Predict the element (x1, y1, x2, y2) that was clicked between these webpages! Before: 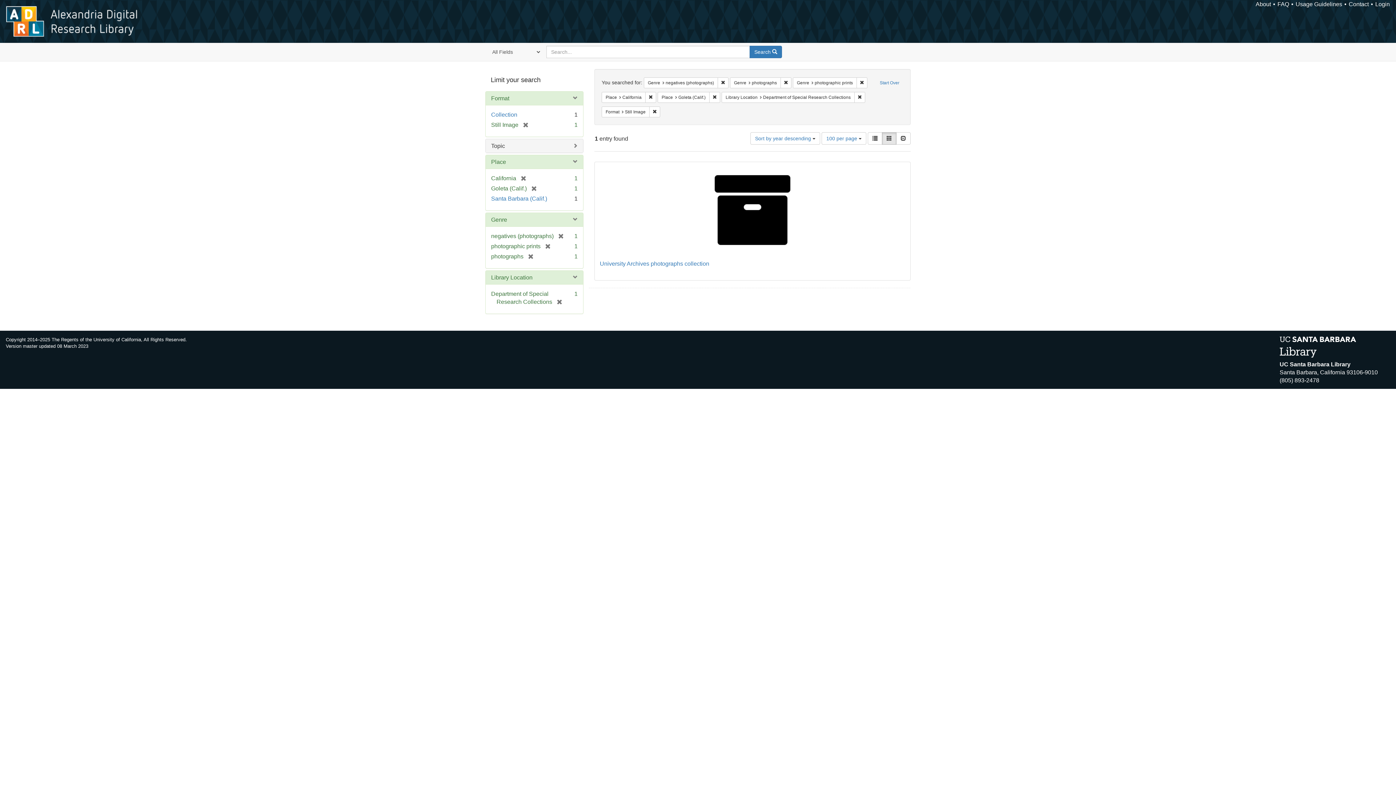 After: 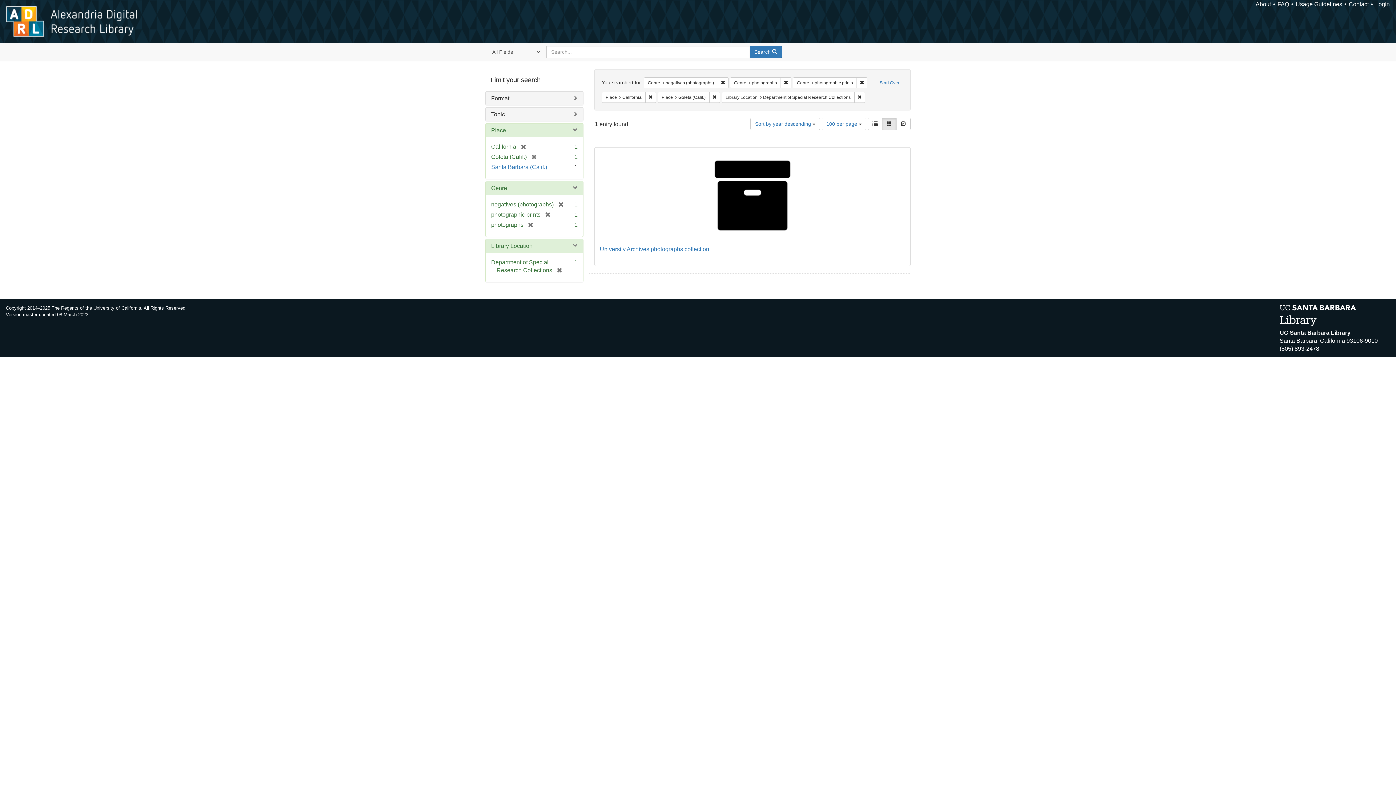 Action: bbox: (649, 106, 660, 117) label: Remove constraint Format: Still Image